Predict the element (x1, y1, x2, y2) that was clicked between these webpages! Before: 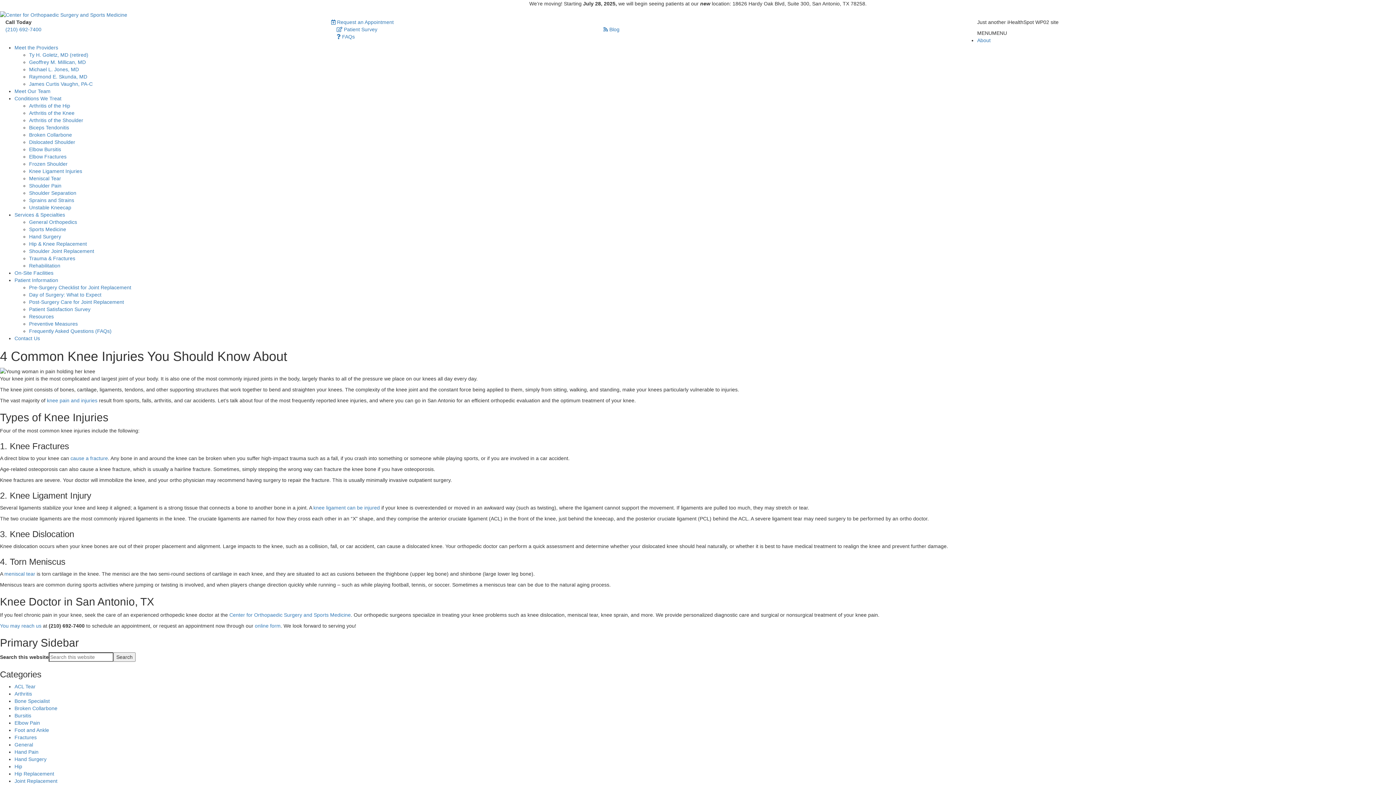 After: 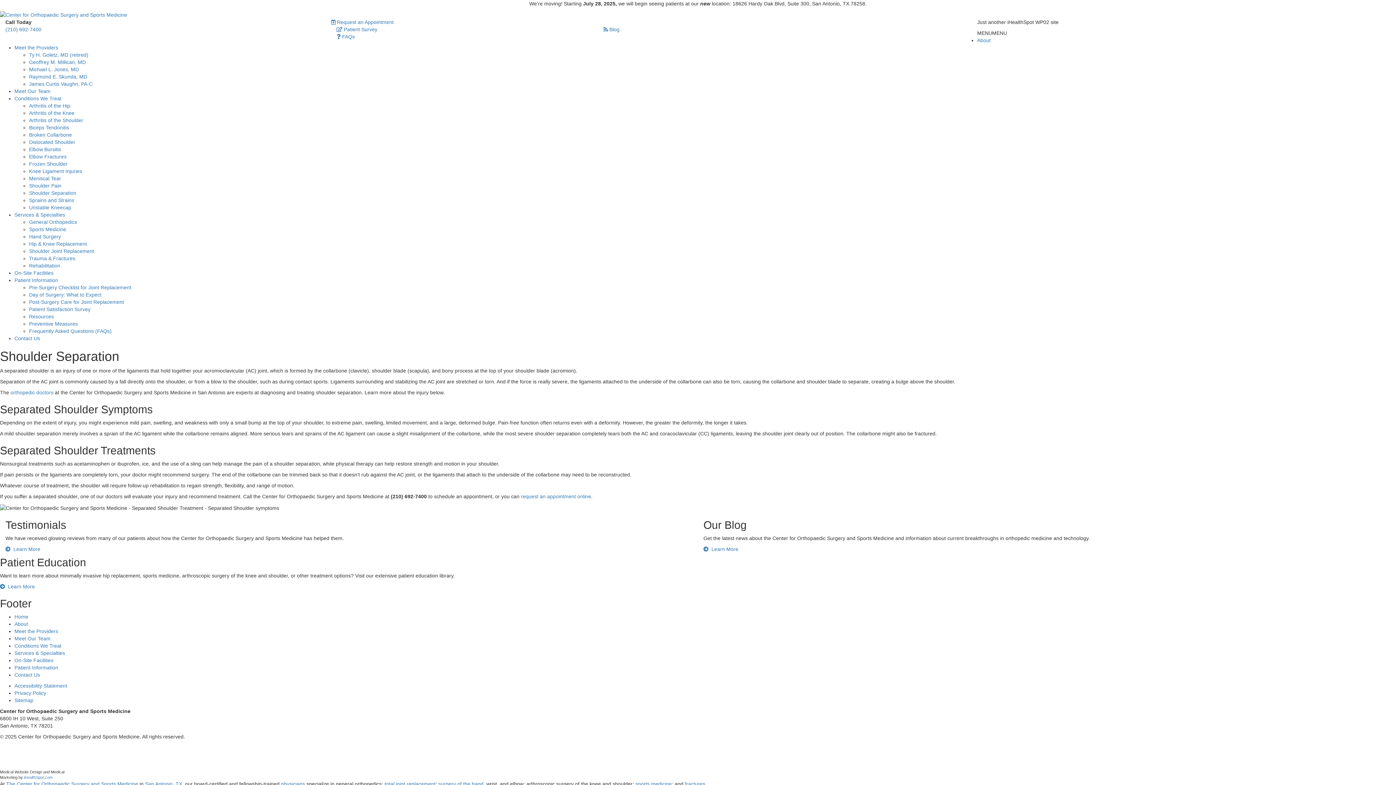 Action: label: Shoulder Separation bbox: (29, 190, 76, 196)